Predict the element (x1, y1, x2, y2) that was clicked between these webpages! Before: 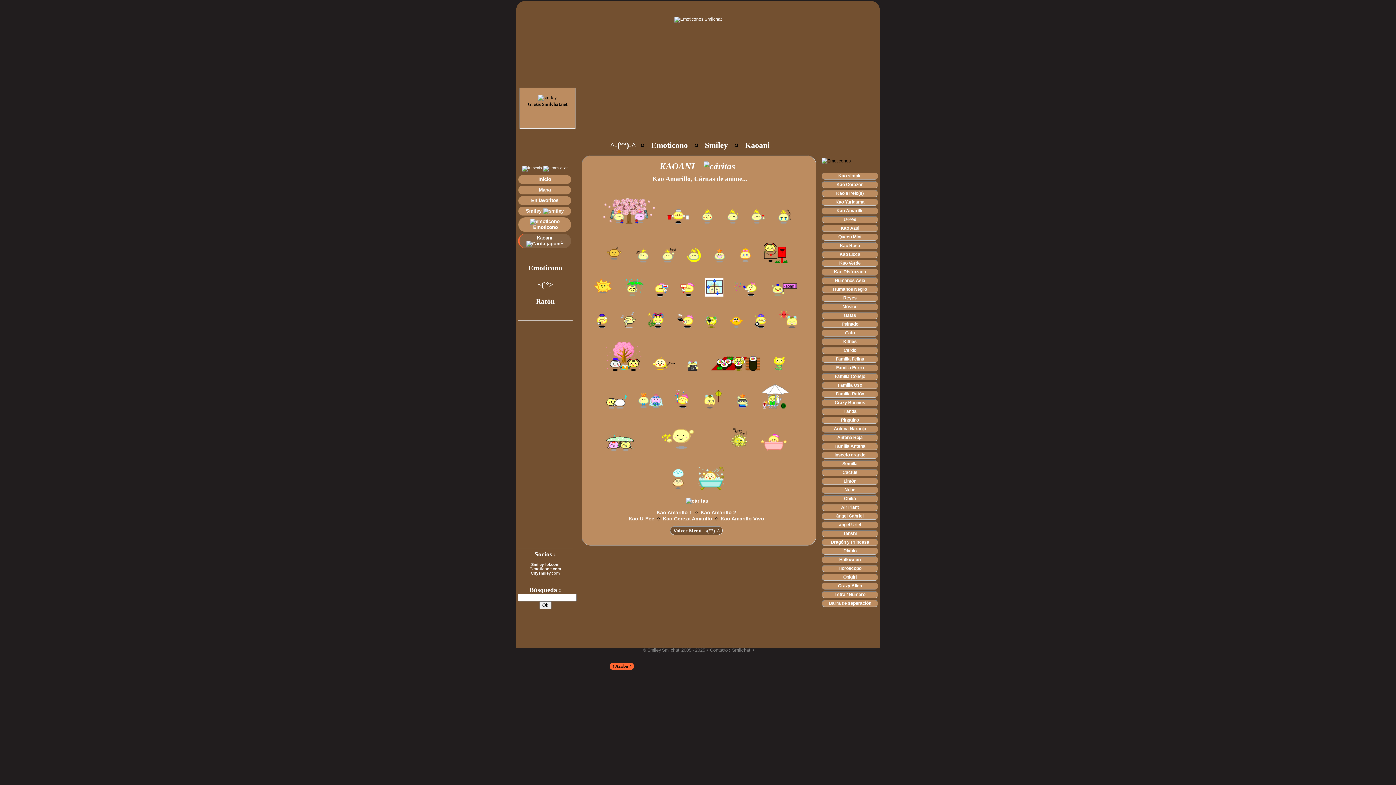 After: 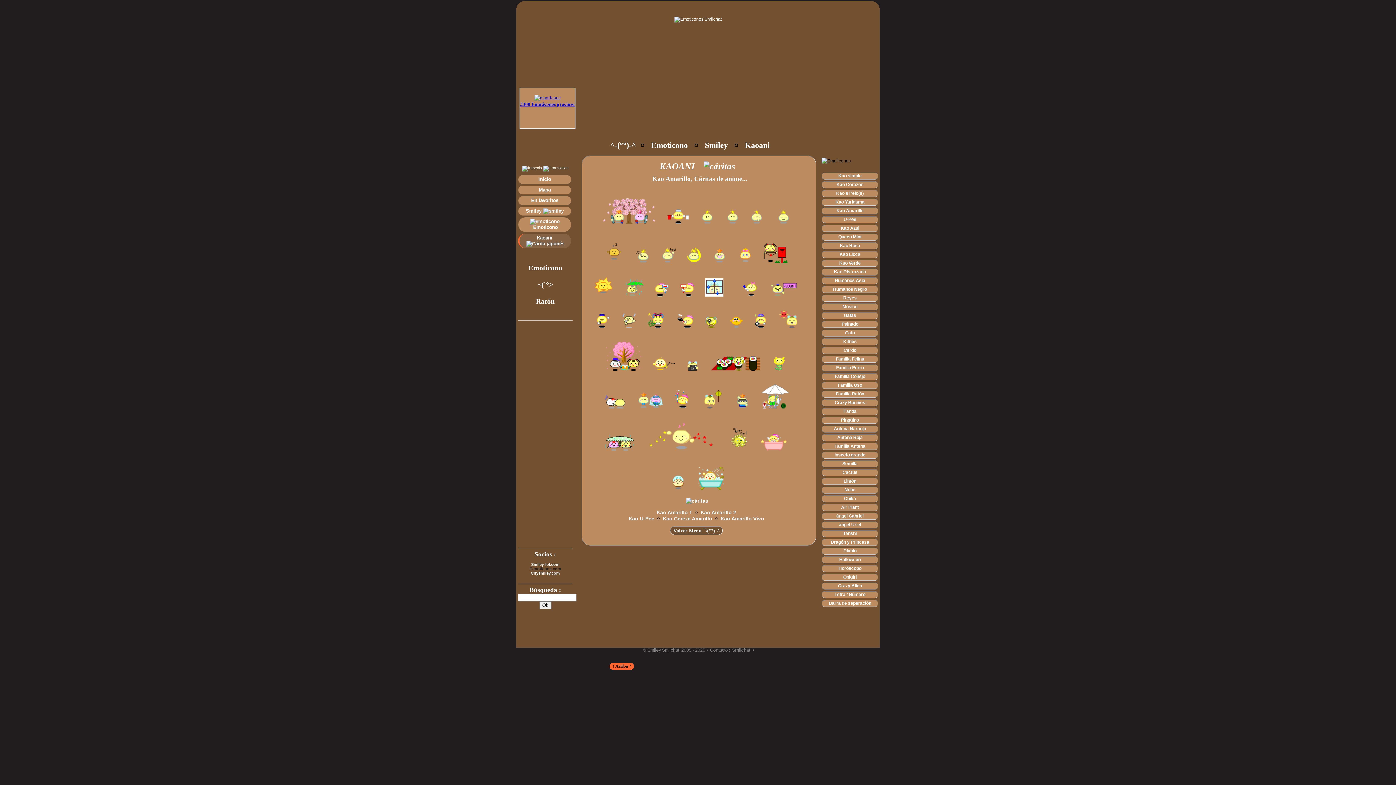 Action: bbox: (529, 566, 561, 571) label: E-moticone.com